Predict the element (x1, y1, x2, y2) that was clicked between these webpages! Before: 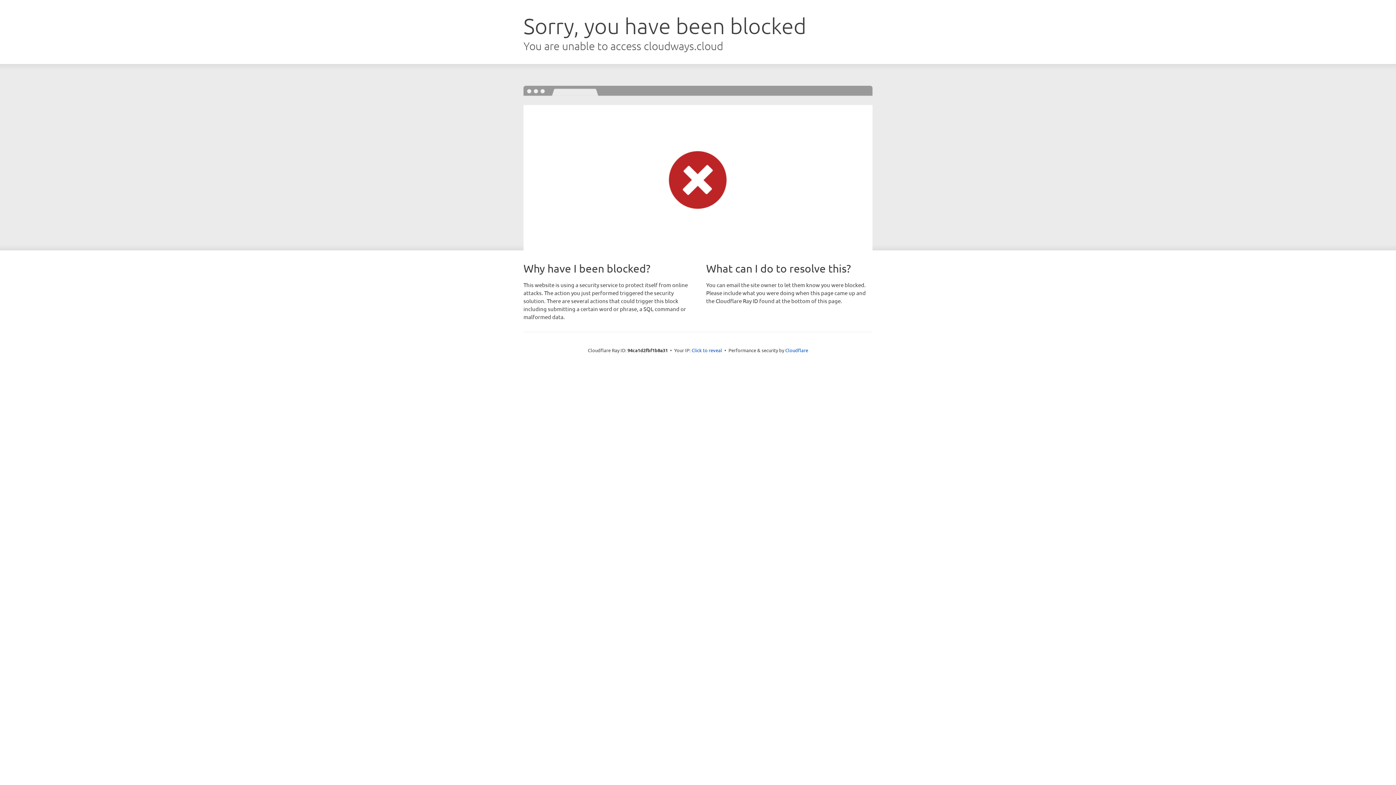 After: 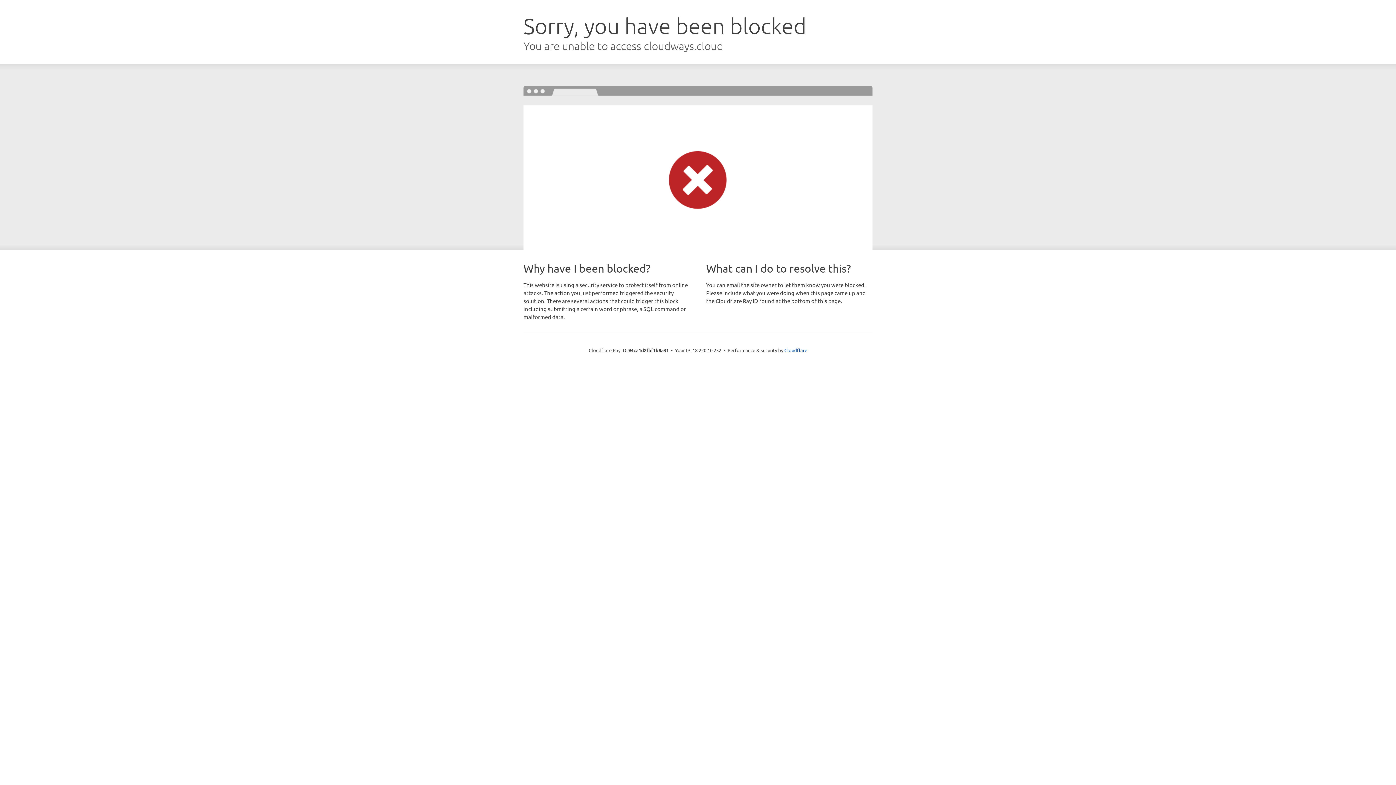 Action: bbox: (691, 346, 722, 353) label: Click to reveal